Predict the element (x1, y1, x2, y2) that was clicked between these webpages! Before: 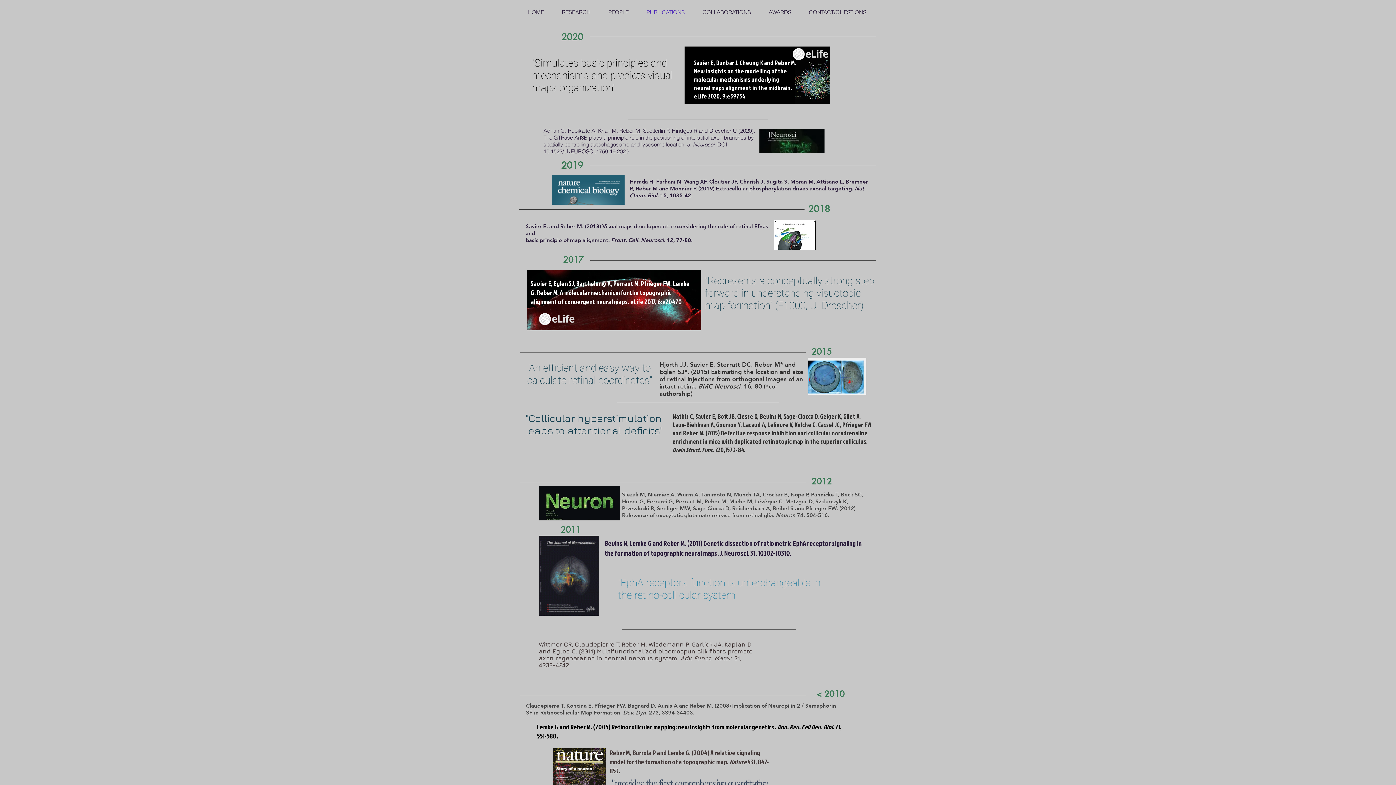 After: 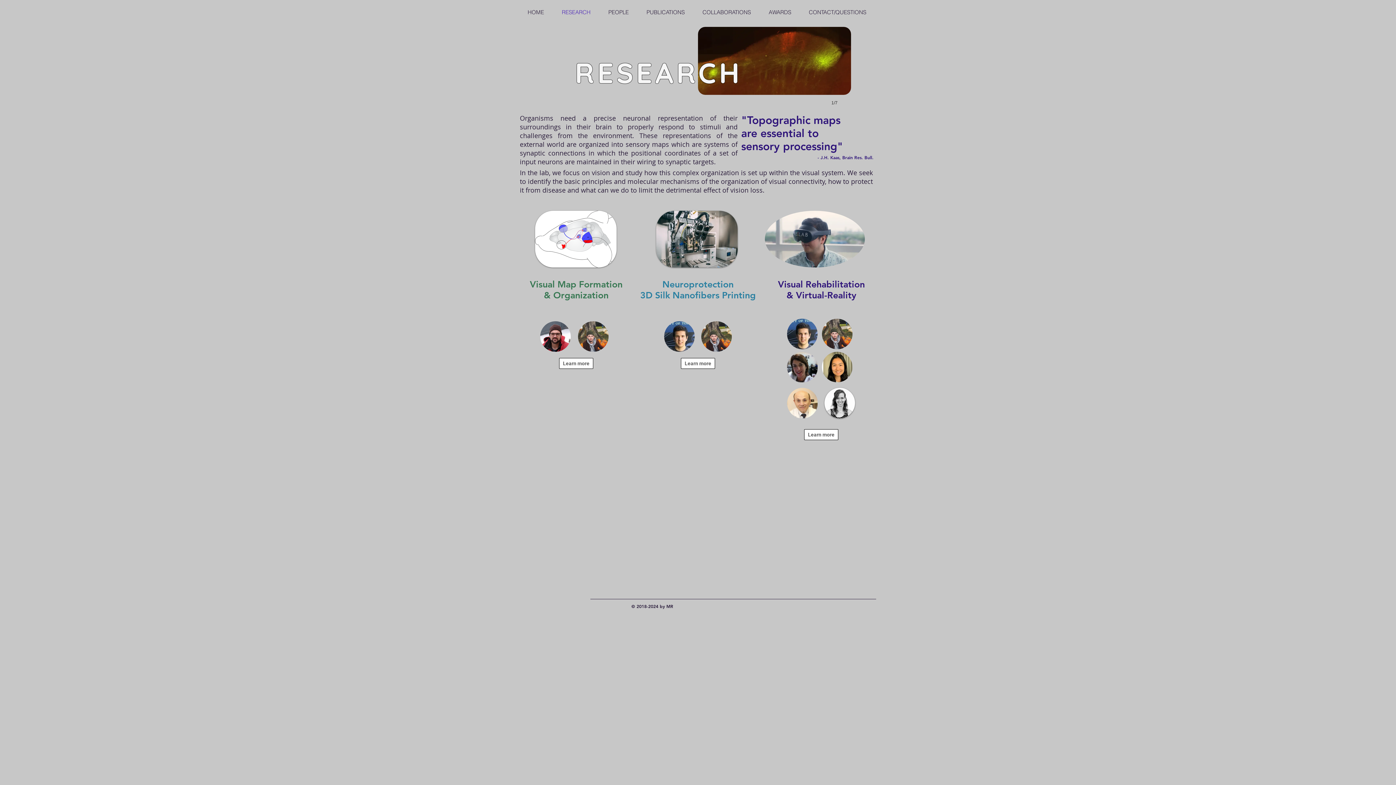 Action: bbox: (553, 6, 599, 17) label: RESEARCH